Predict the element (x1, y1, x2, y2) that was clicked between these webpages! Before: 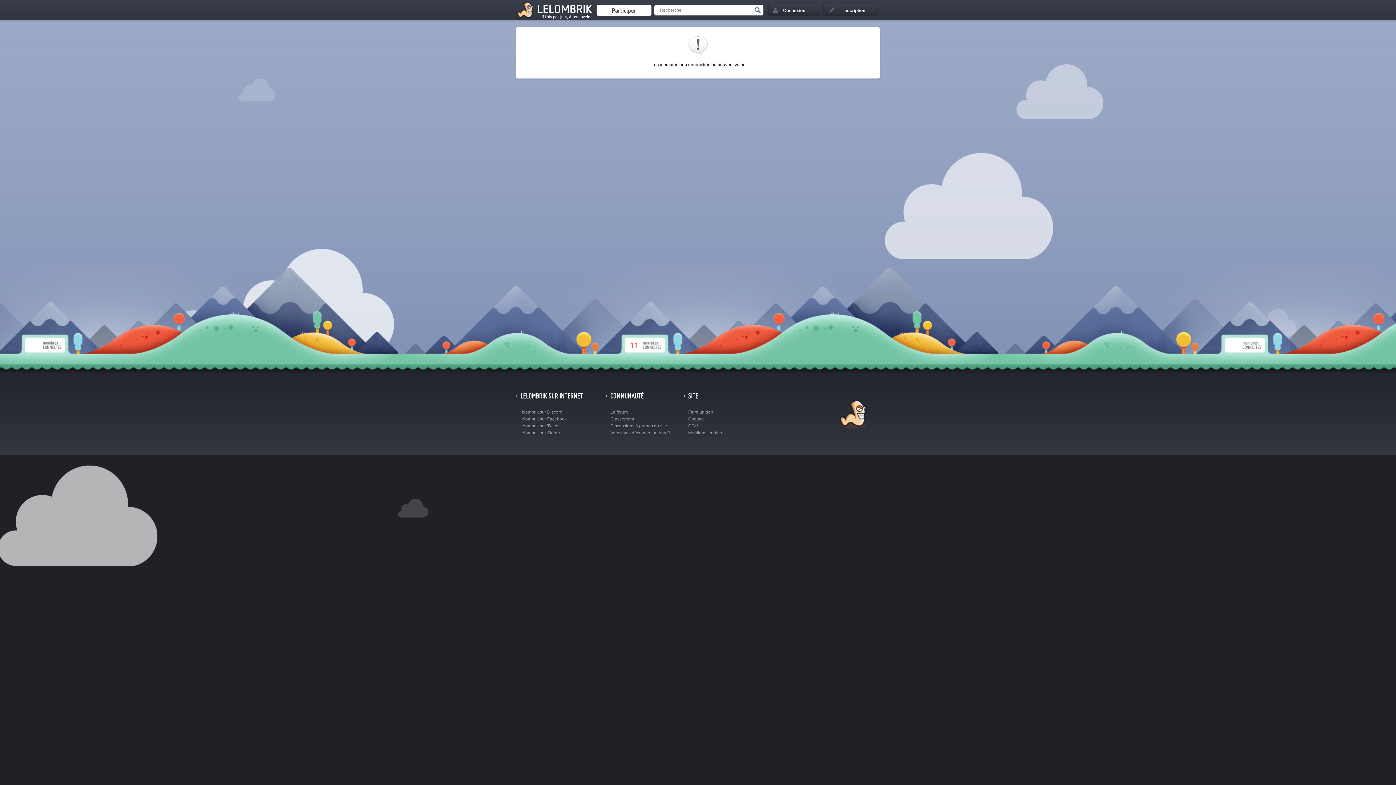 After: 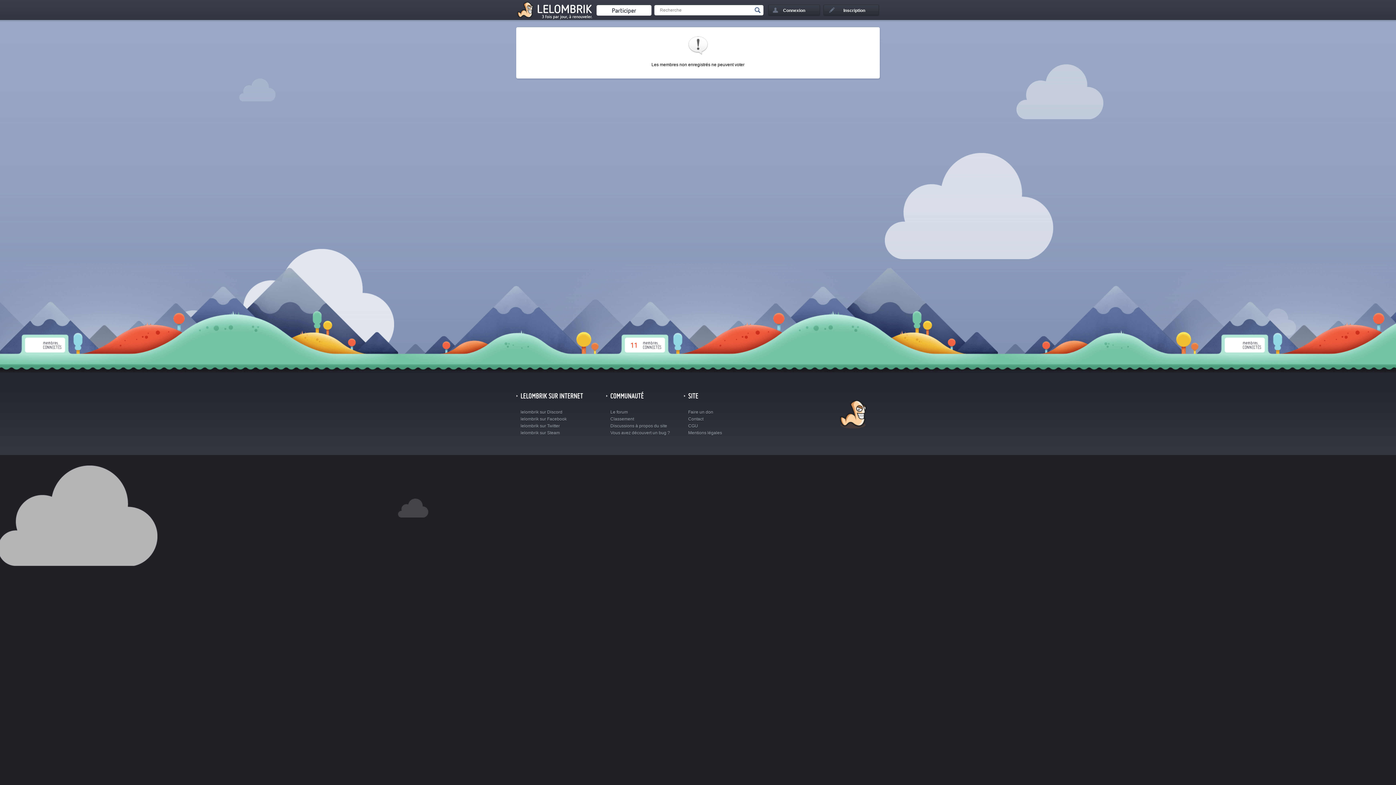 Action: bbox: (610, 409, 628, 414) label: Le forum